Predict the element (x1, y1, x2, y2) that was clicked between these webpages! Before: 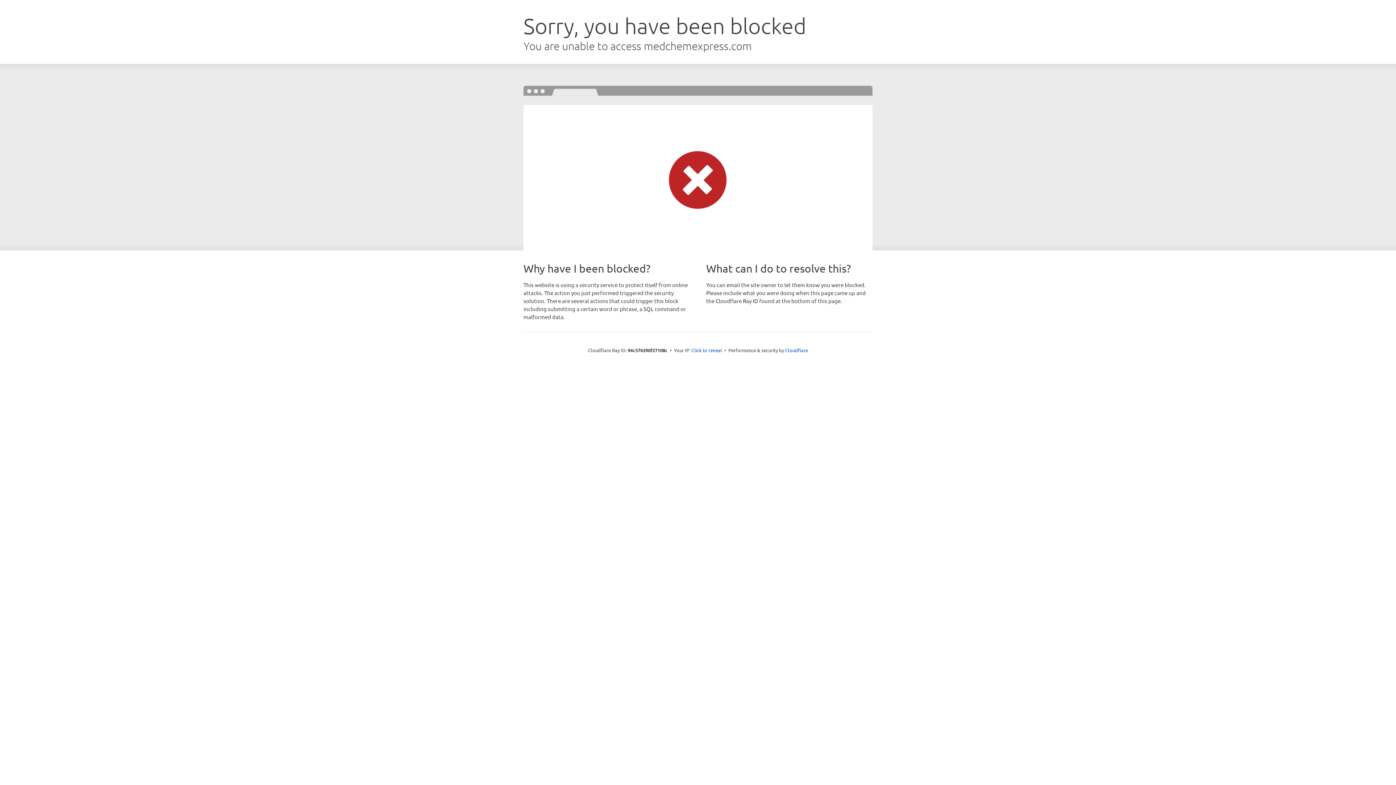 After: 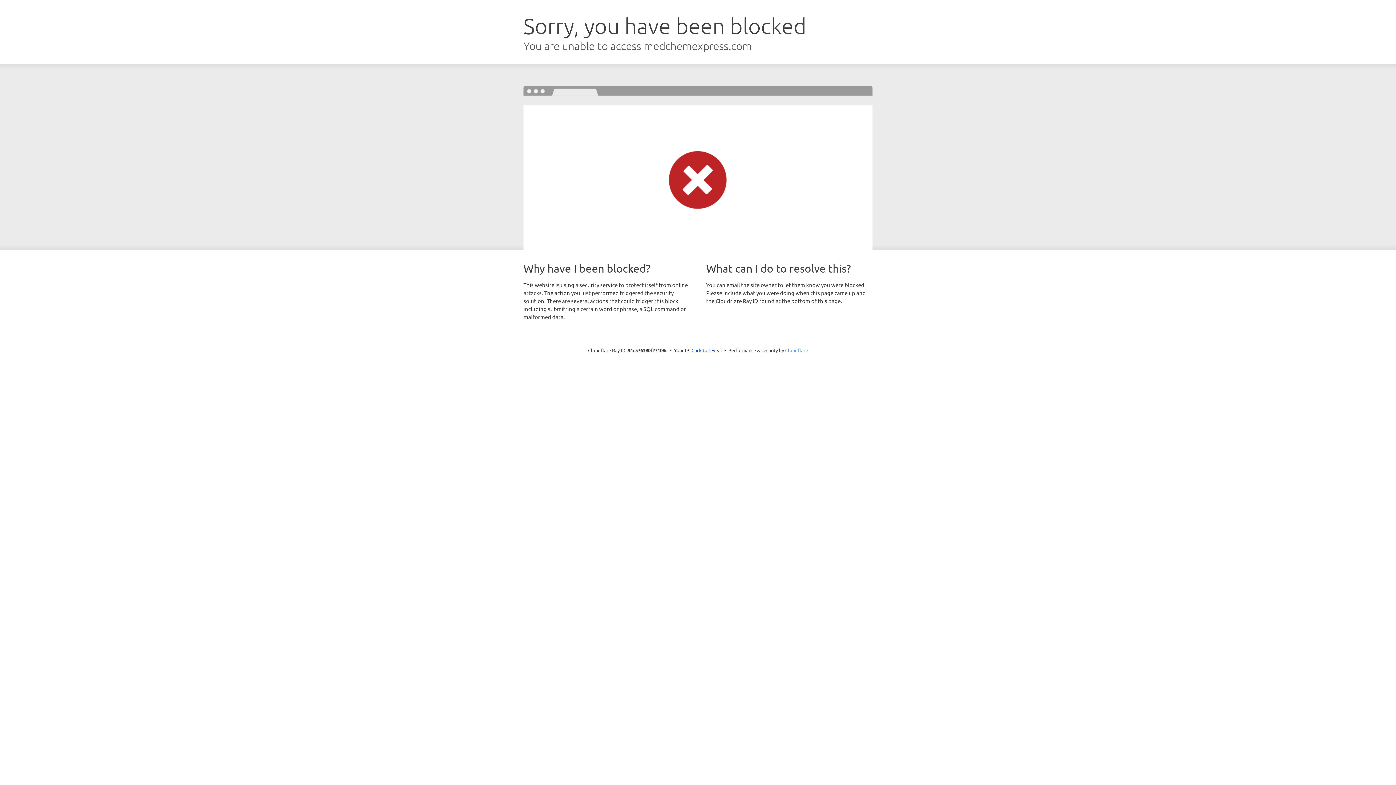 Action: label: Cloudflare bbox: (785, 347, 808, 353)